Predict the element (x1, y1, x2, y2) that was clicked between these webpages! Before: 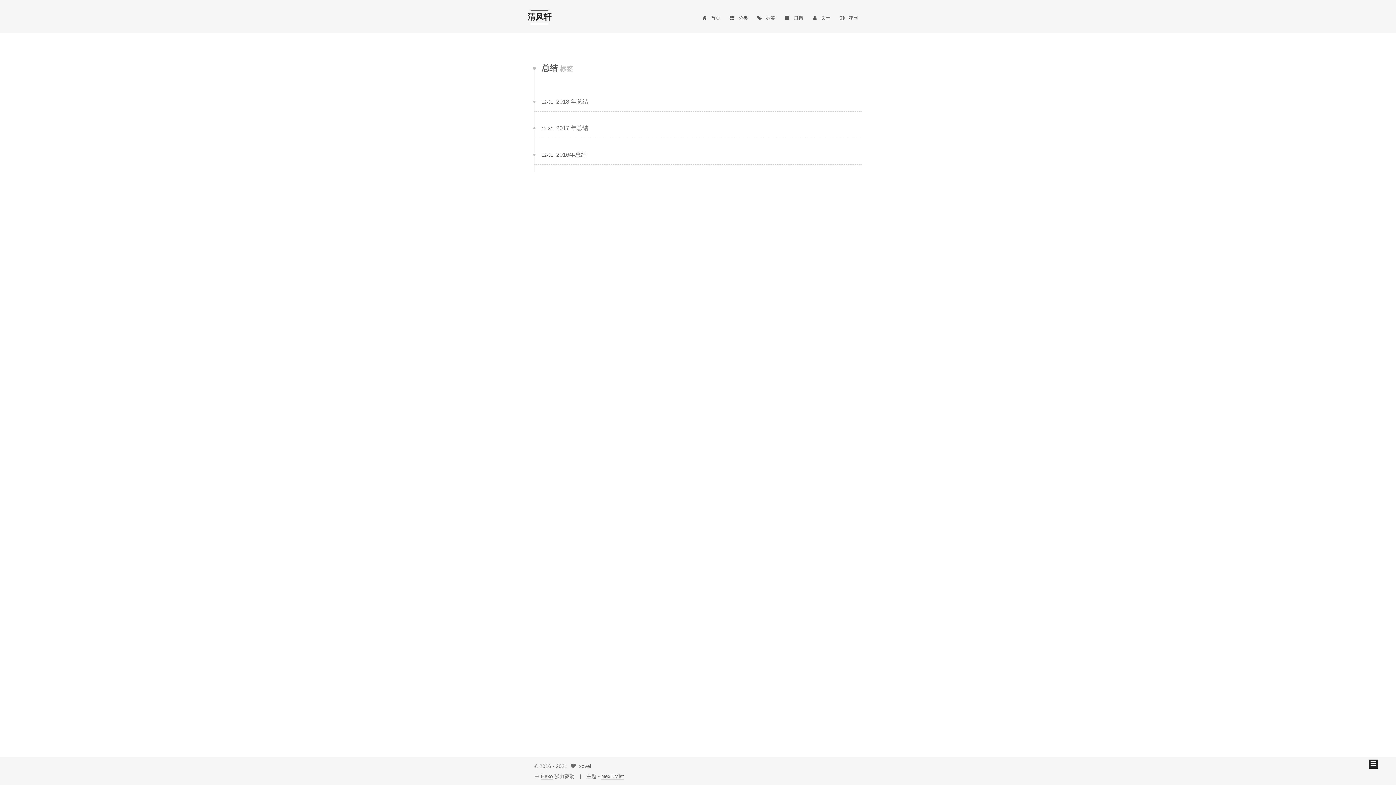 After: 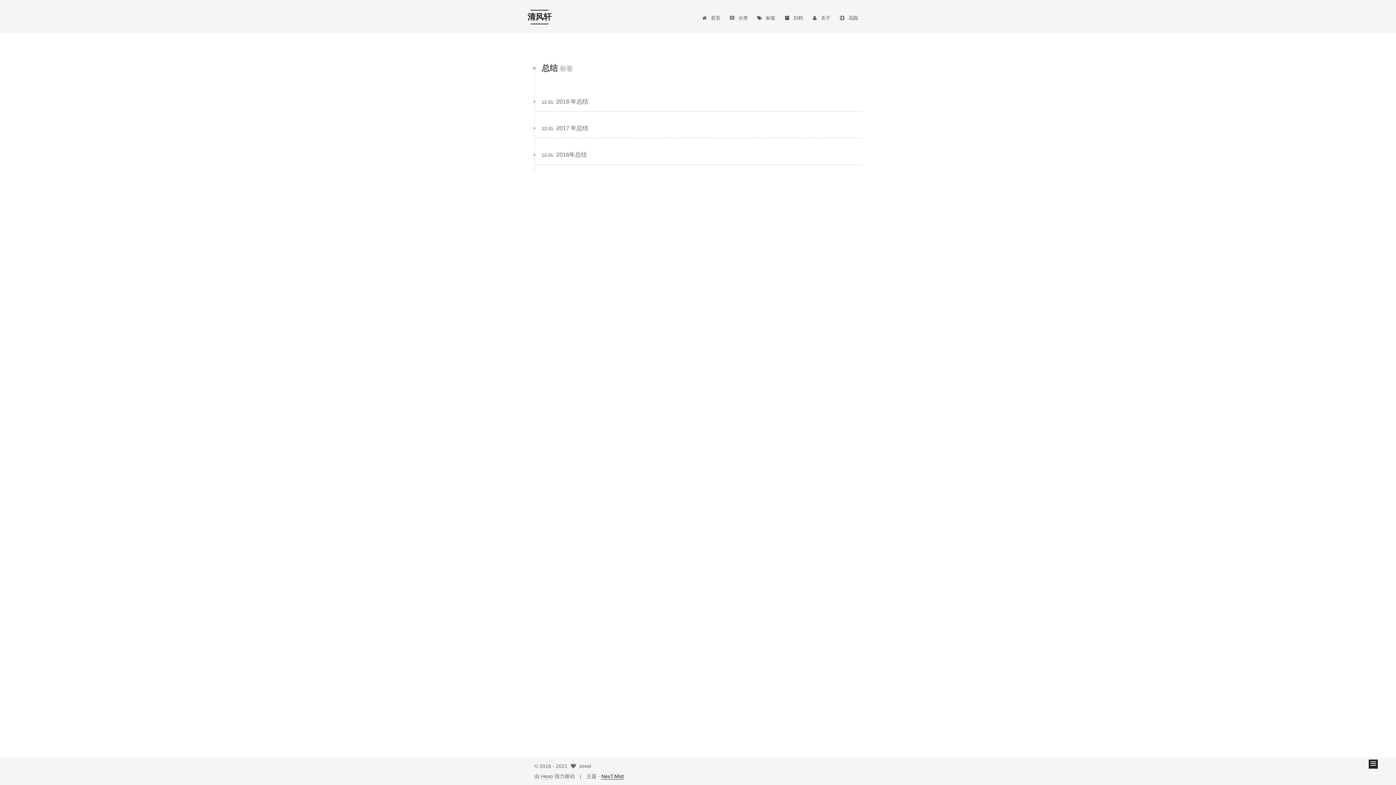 Action: label: NexT.Mist bbox: (601, 773, 624, 780)